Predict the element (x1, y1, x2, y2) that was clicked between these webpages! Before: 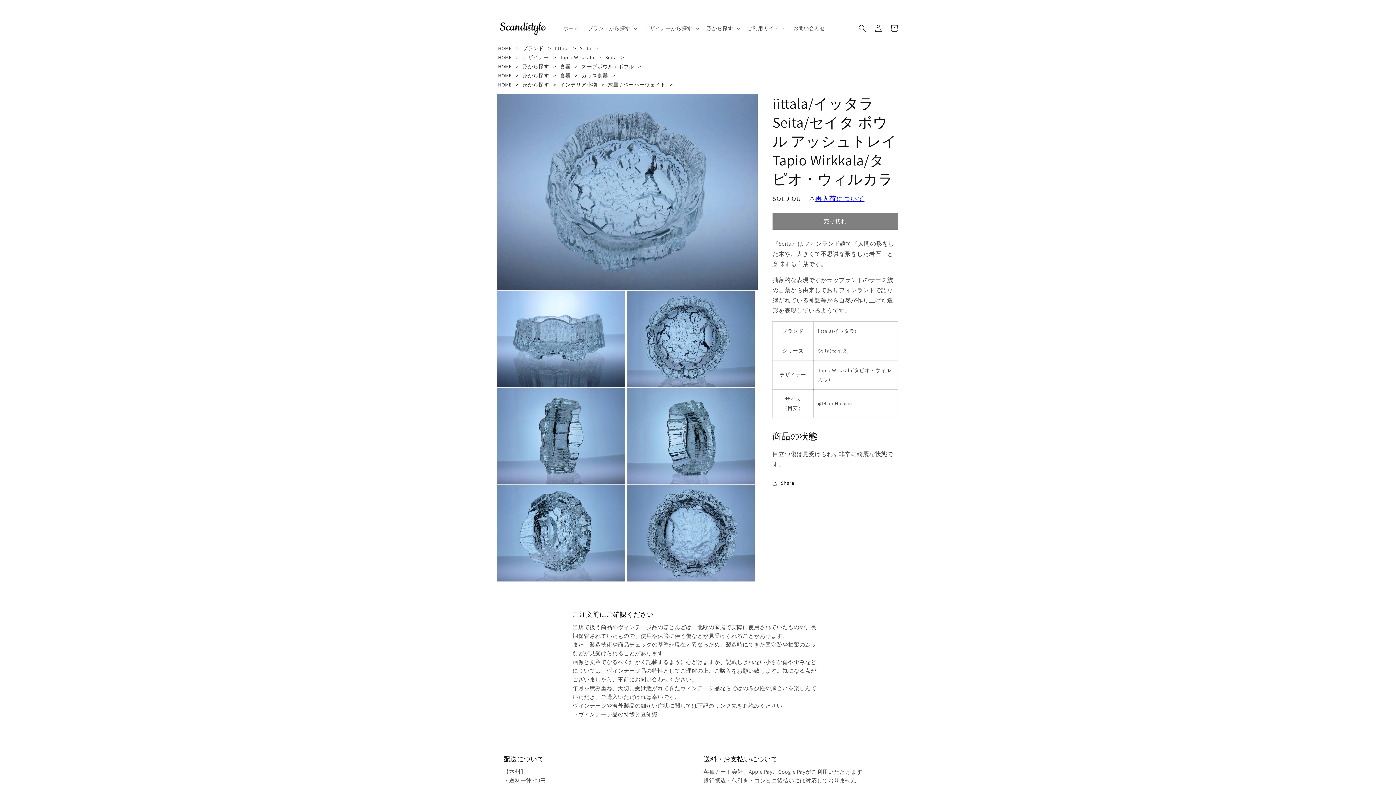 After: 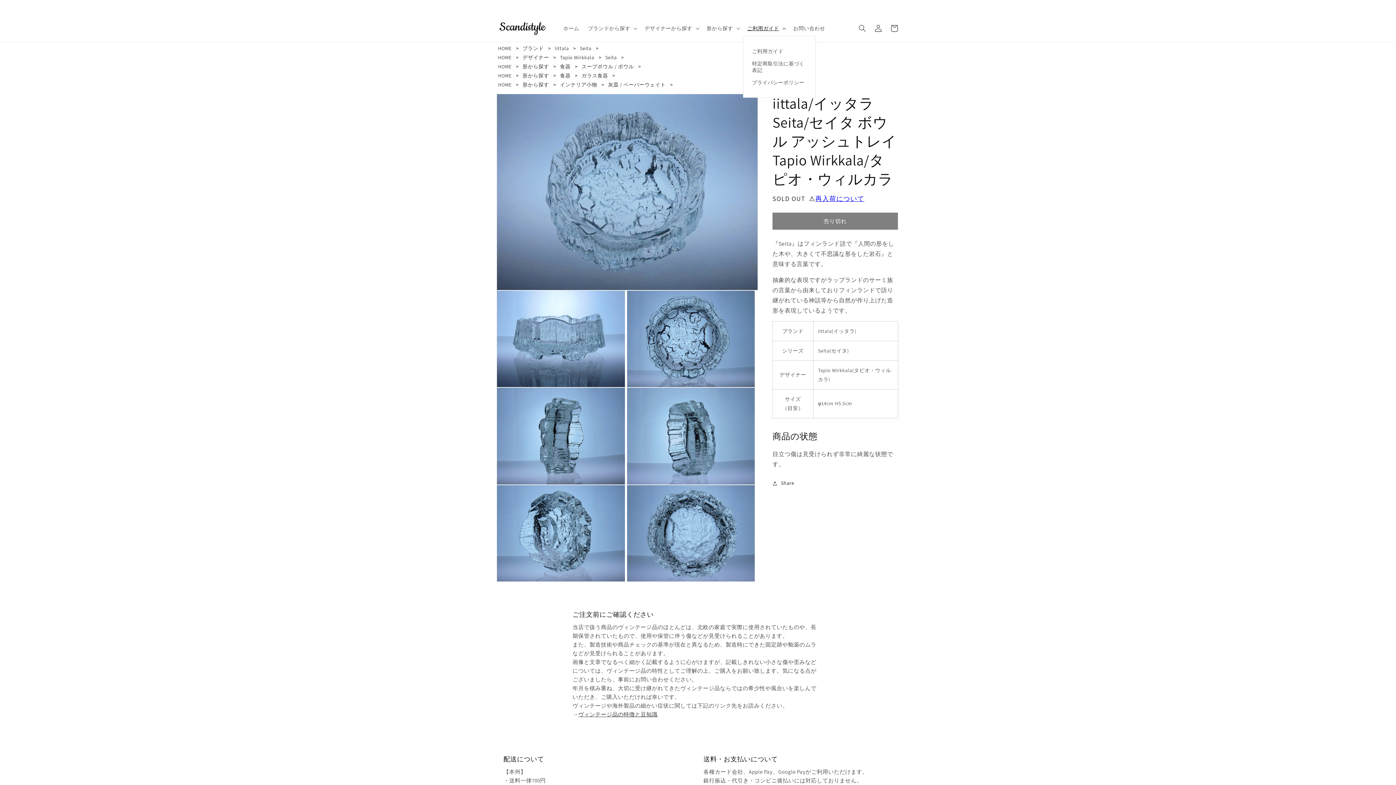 Action: label: ご利用ガイド bbox: (743, 20, 789, 36)